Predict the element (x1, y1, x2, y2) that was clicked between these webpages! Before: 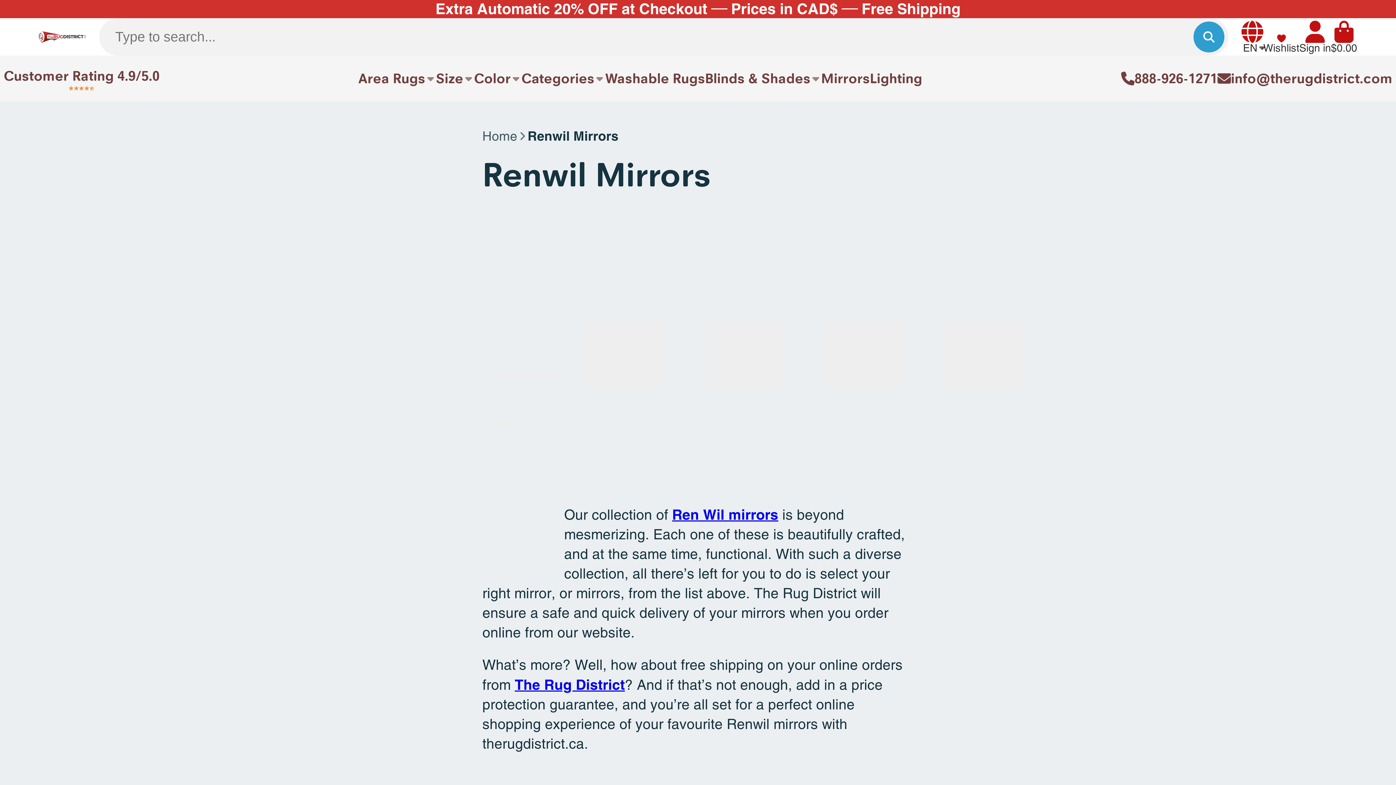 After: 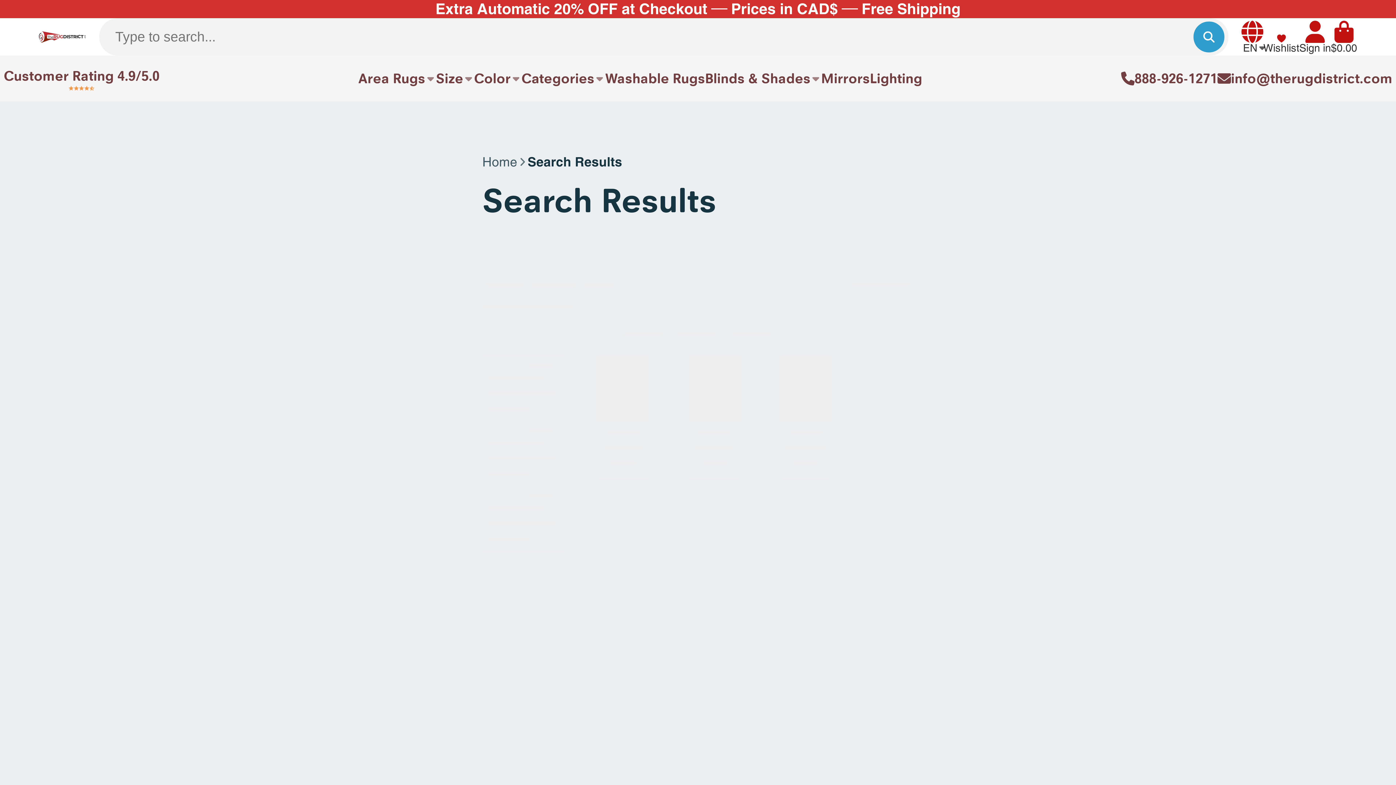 Action: bbox: (1193, 21, 1224, 52) label: Search